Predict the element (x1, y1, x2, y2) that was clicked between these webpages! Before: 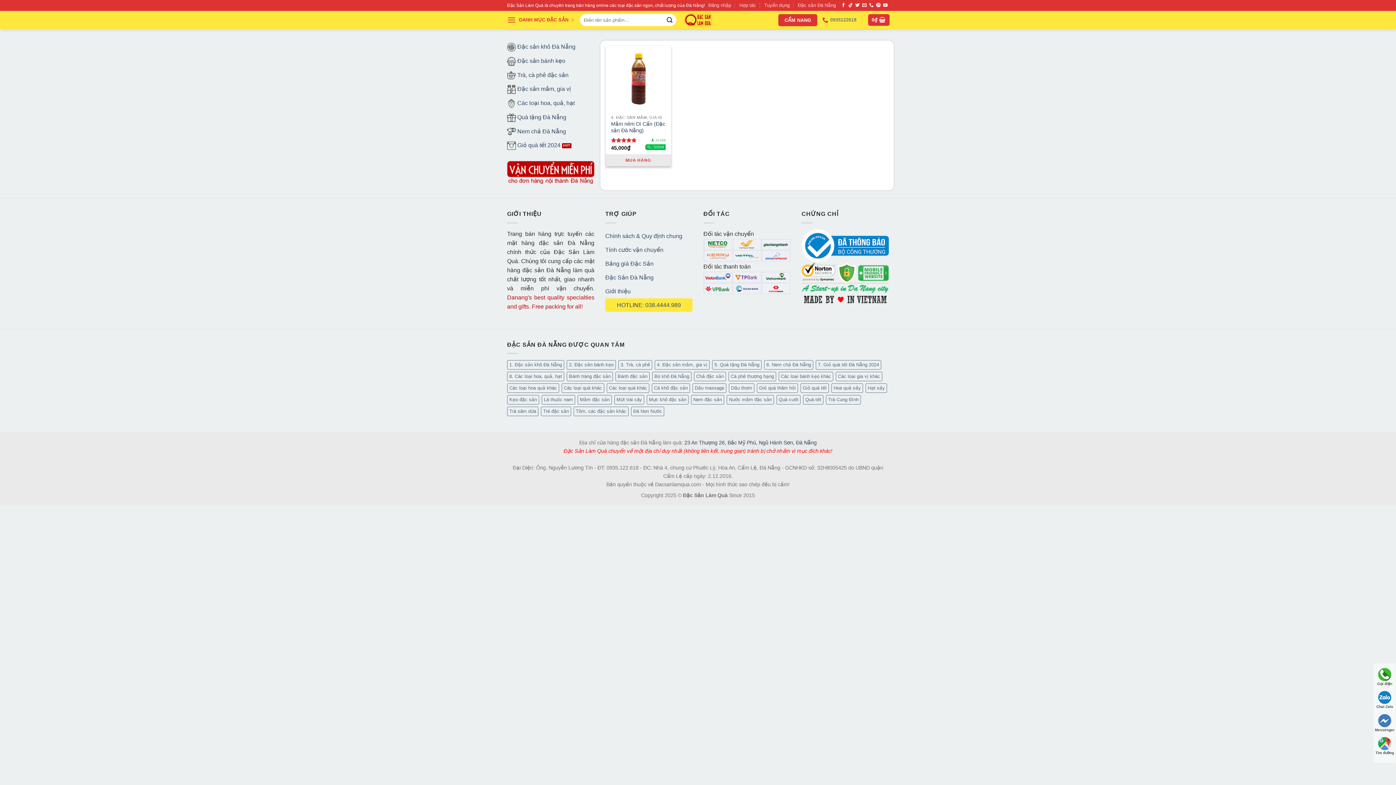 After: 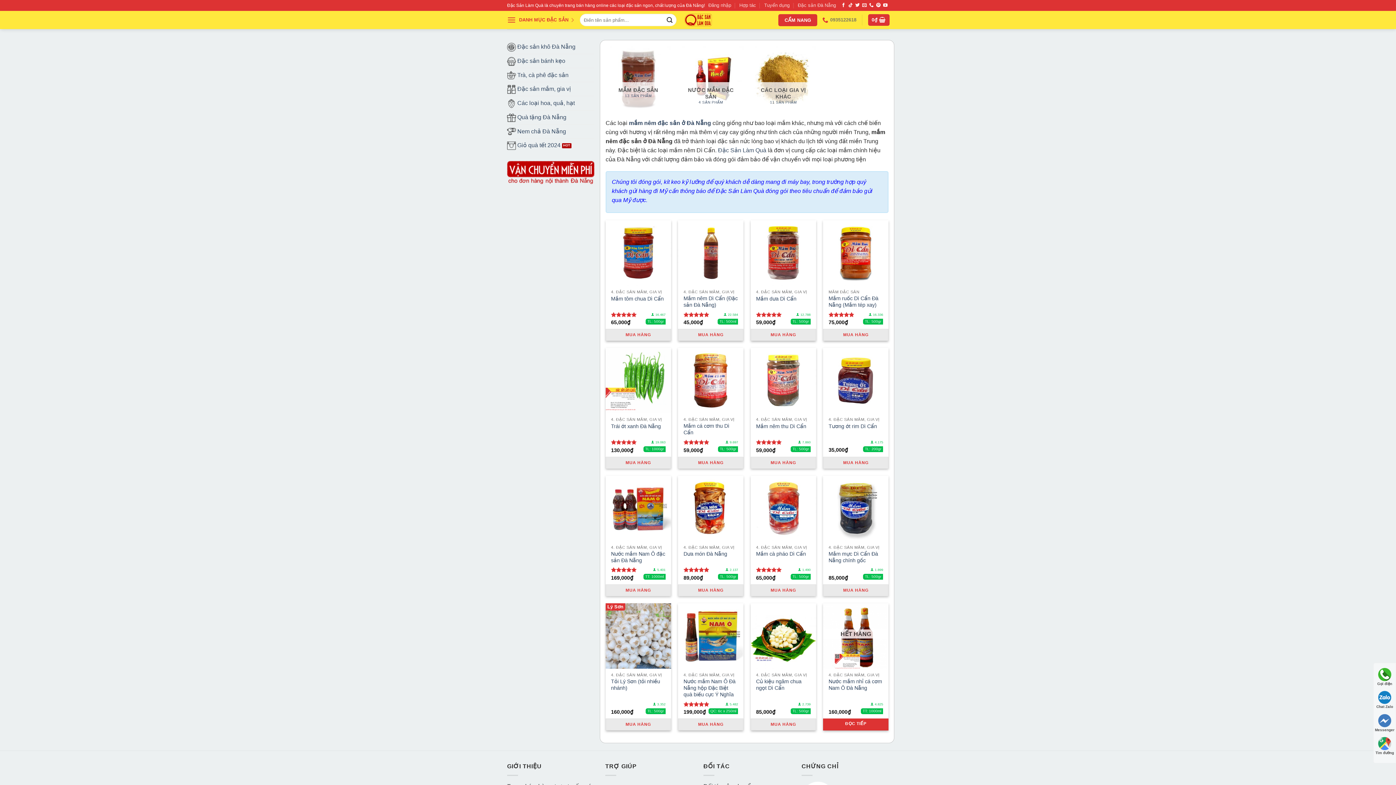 Action: label:  Đặc sản mắm, gia vị bbox: (507, 82, 570, 96)